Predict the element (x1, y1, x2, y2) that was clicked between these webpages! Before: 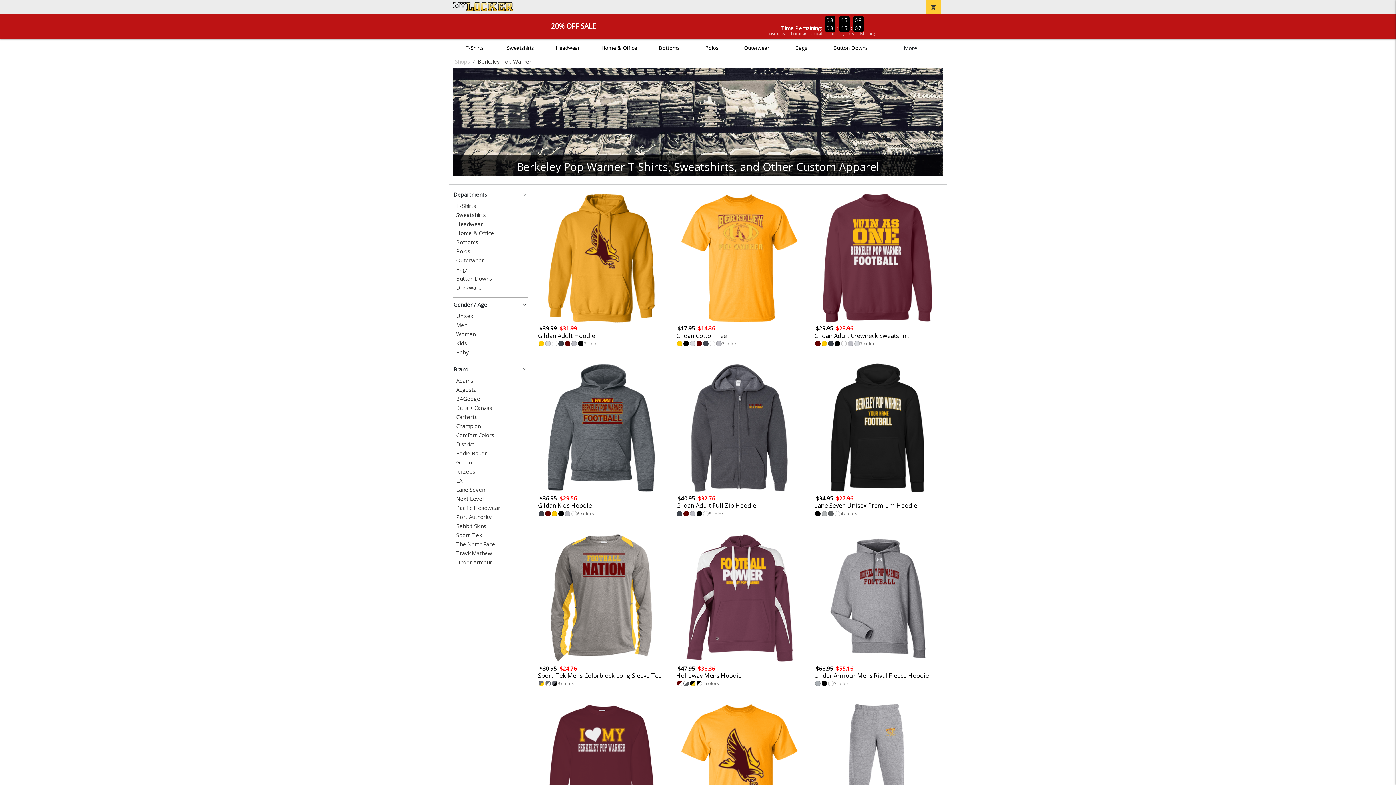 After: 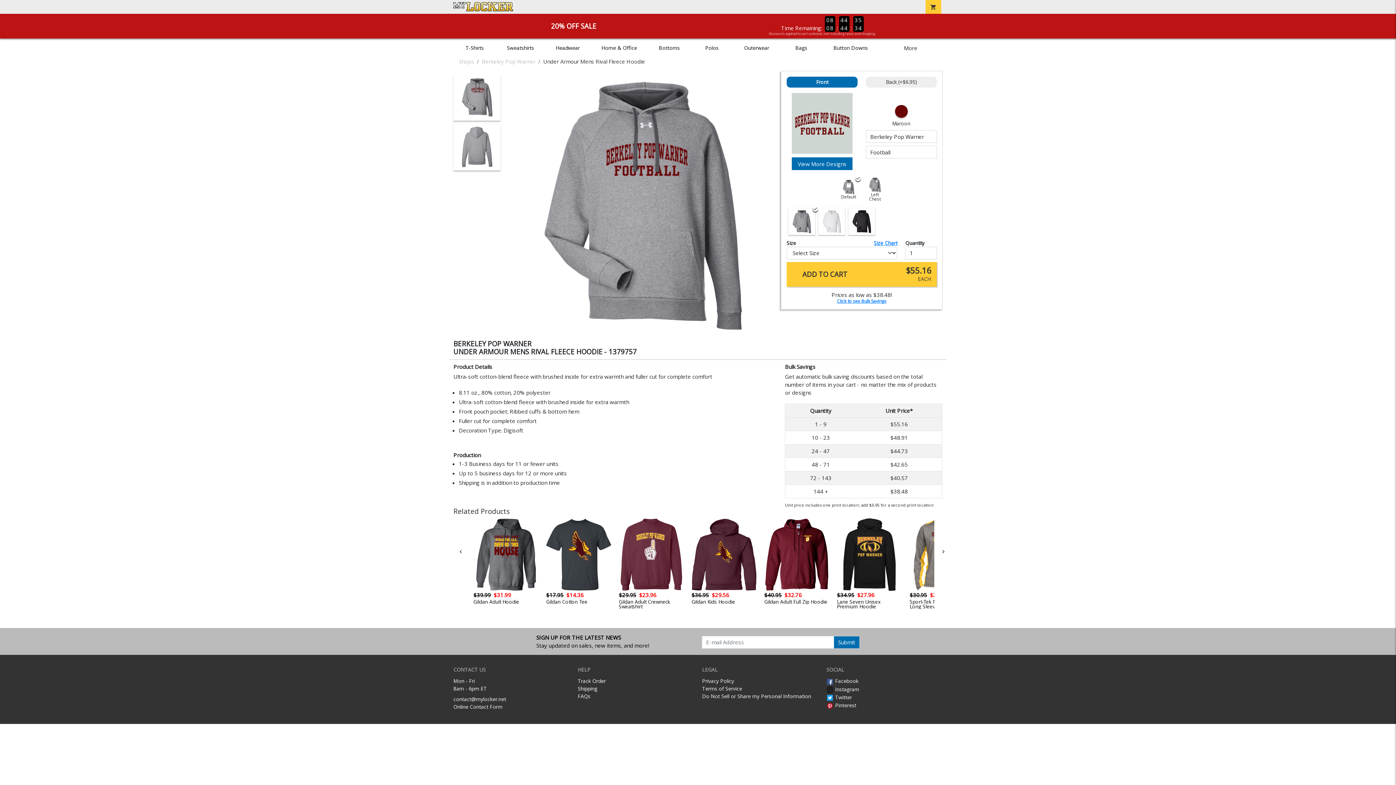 Action: label: 3
Under Armour Mens Rival Fleece Hoodie
$68.95$55.16 bbox: (812, 533, 942, 692)